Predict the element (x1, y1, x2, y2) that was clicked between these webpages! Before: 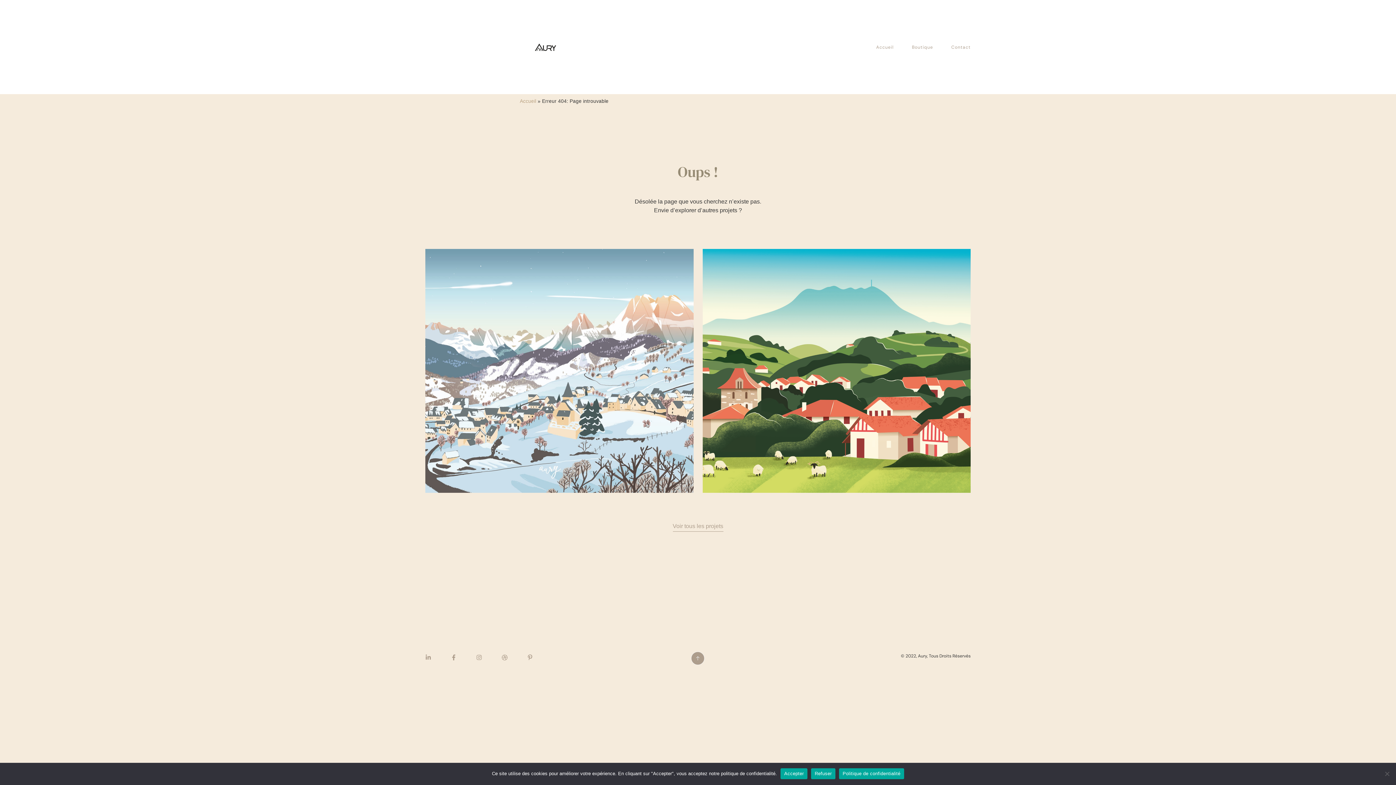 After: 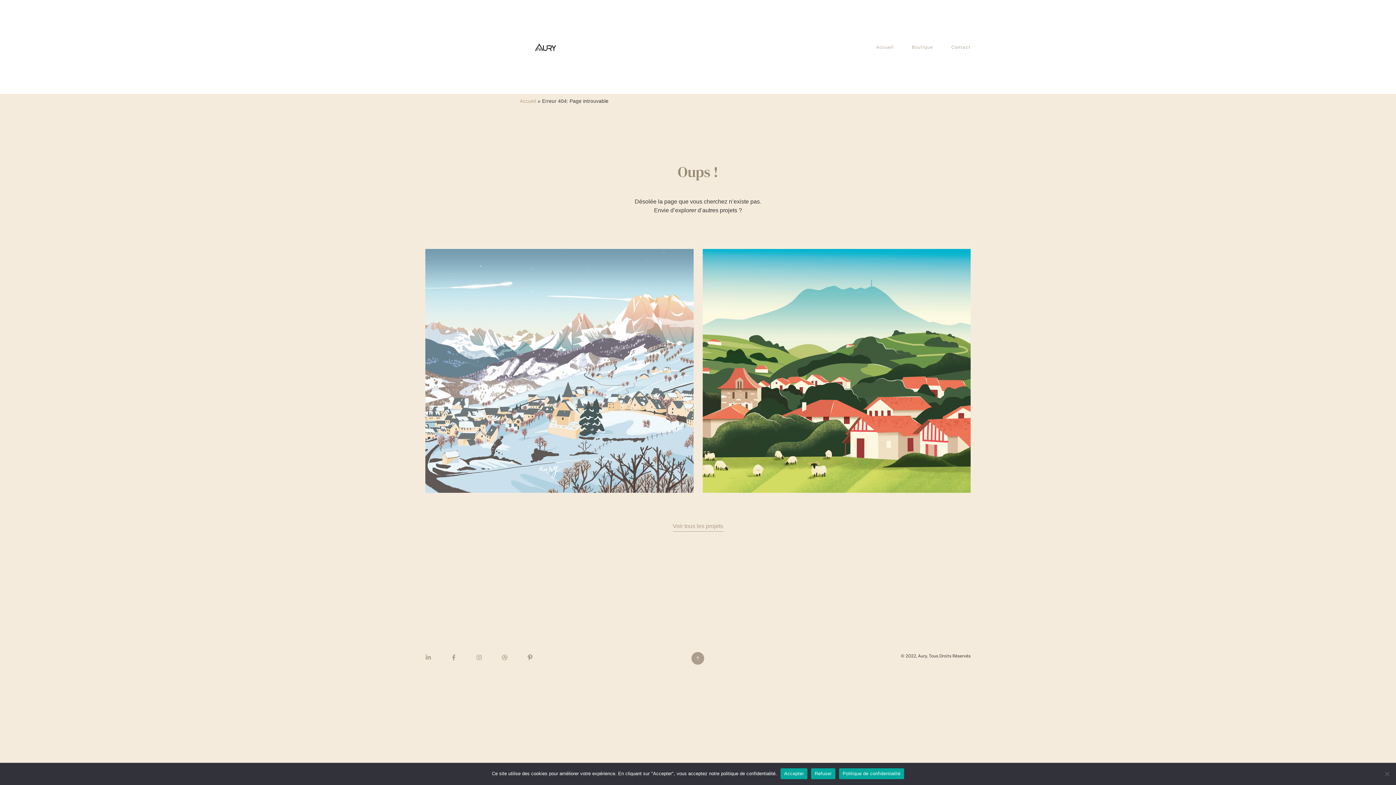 Action: bbox: (527, 655, 533, 660) label: Pinterest-p